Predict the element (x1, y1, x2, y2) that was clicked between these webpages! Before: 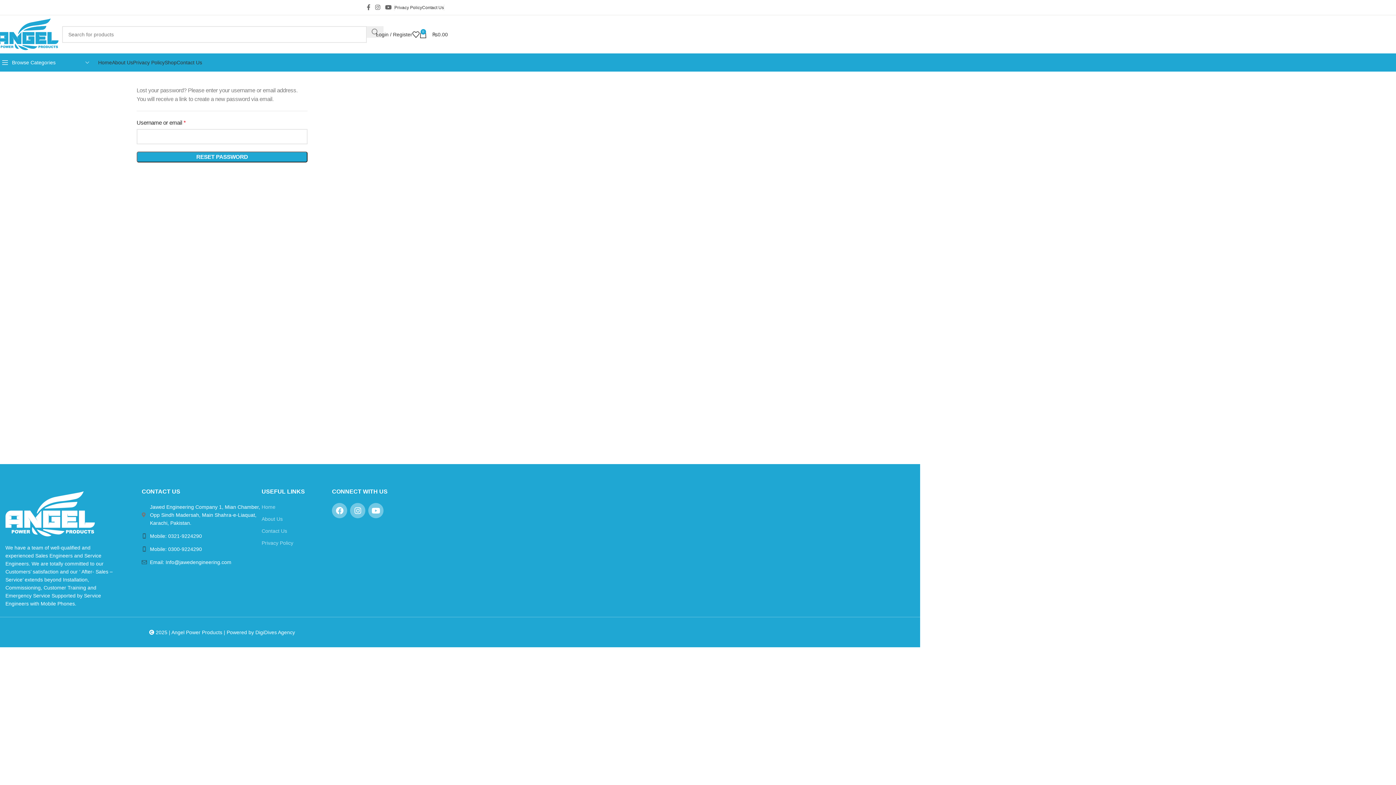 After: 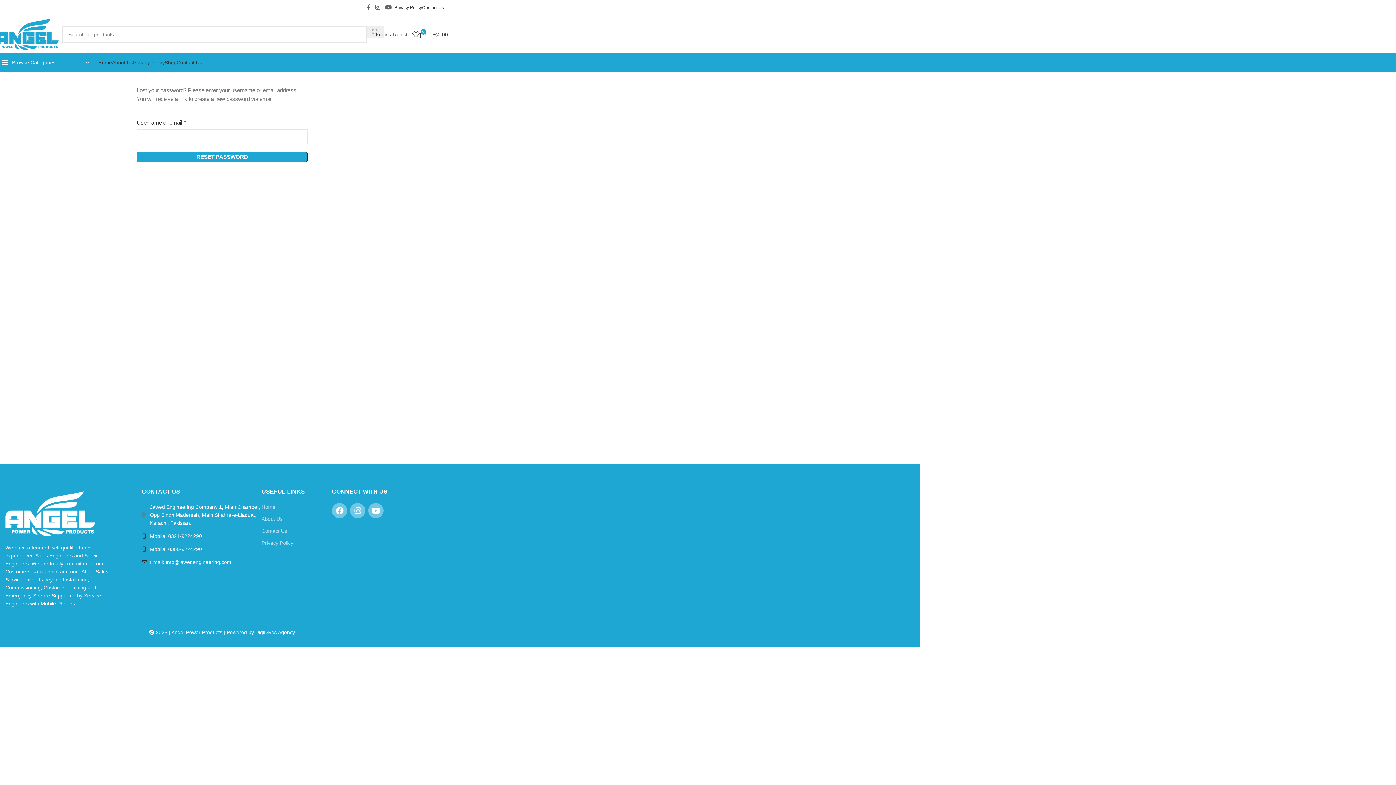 Action: label: Email: Info@jawedengineering.com bbox: (141, 558, 261, 566)